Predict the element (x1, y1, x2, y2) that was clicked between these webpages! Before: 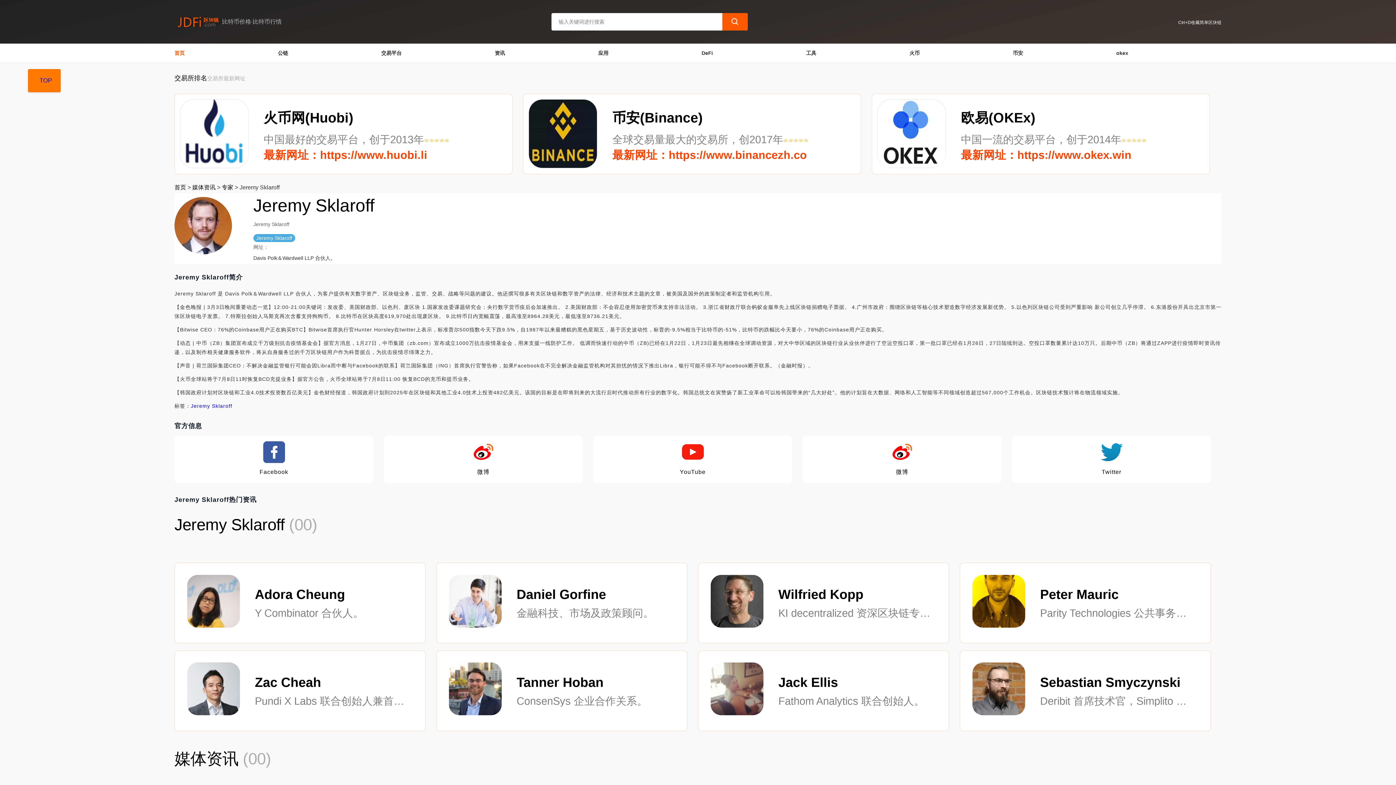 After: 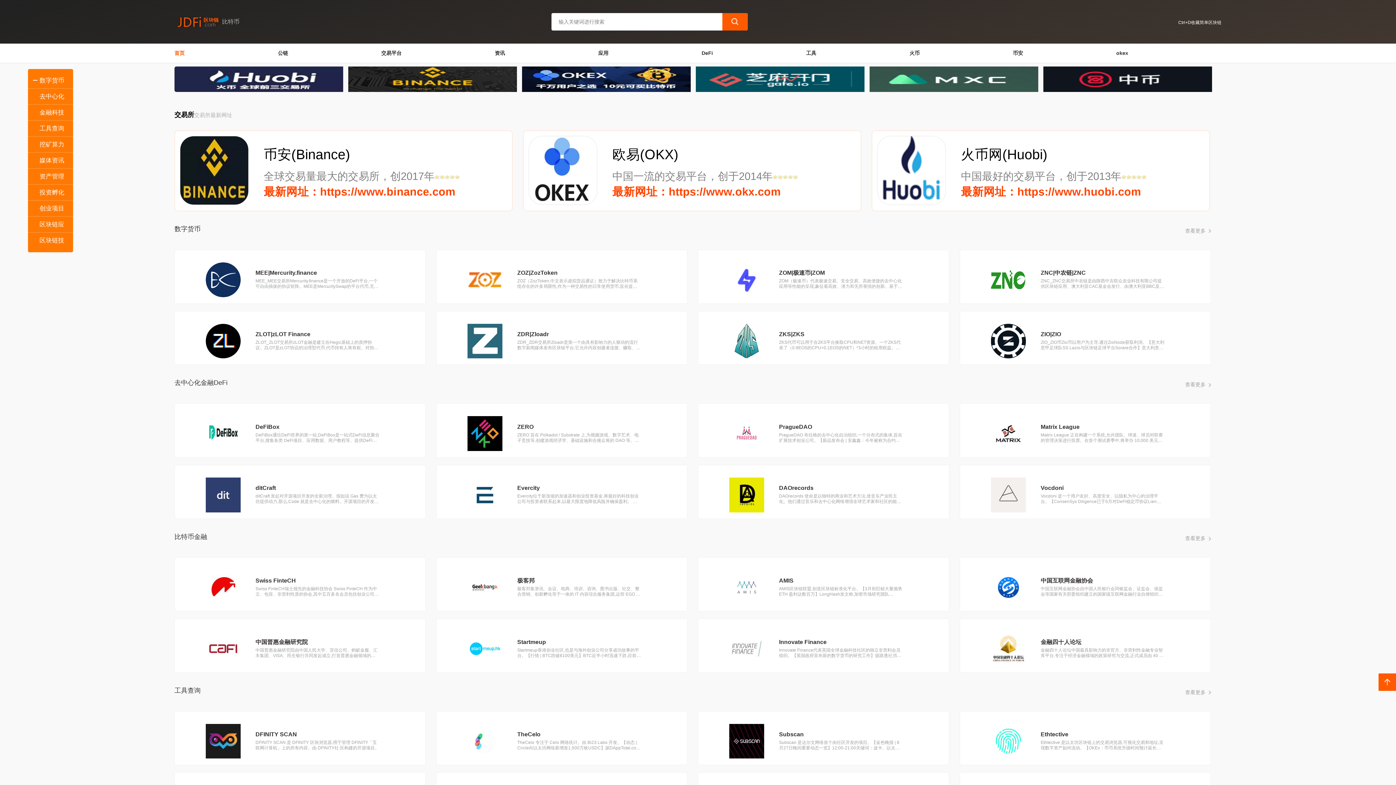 Action: bbox: (174, 13, 281, 30) label: 比特币价格·比特币行情